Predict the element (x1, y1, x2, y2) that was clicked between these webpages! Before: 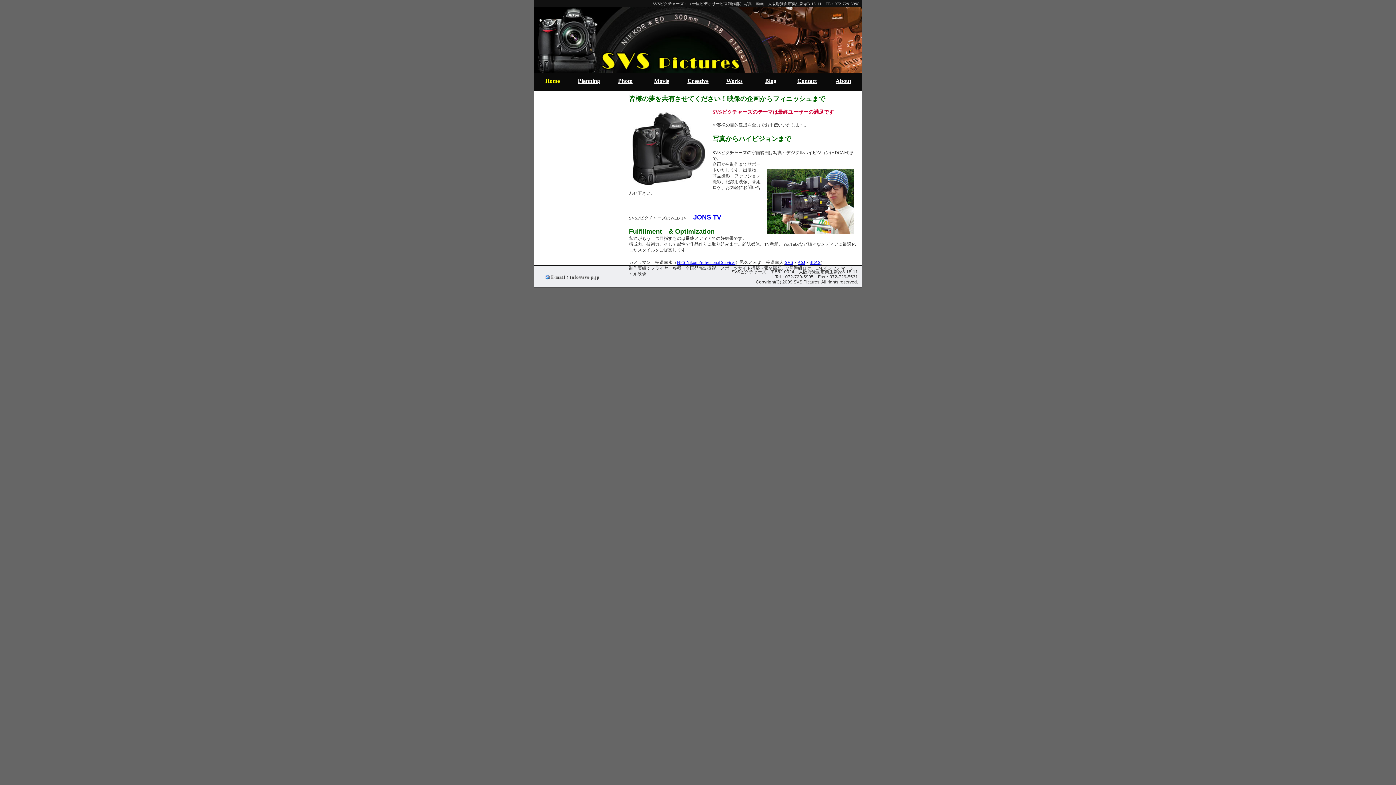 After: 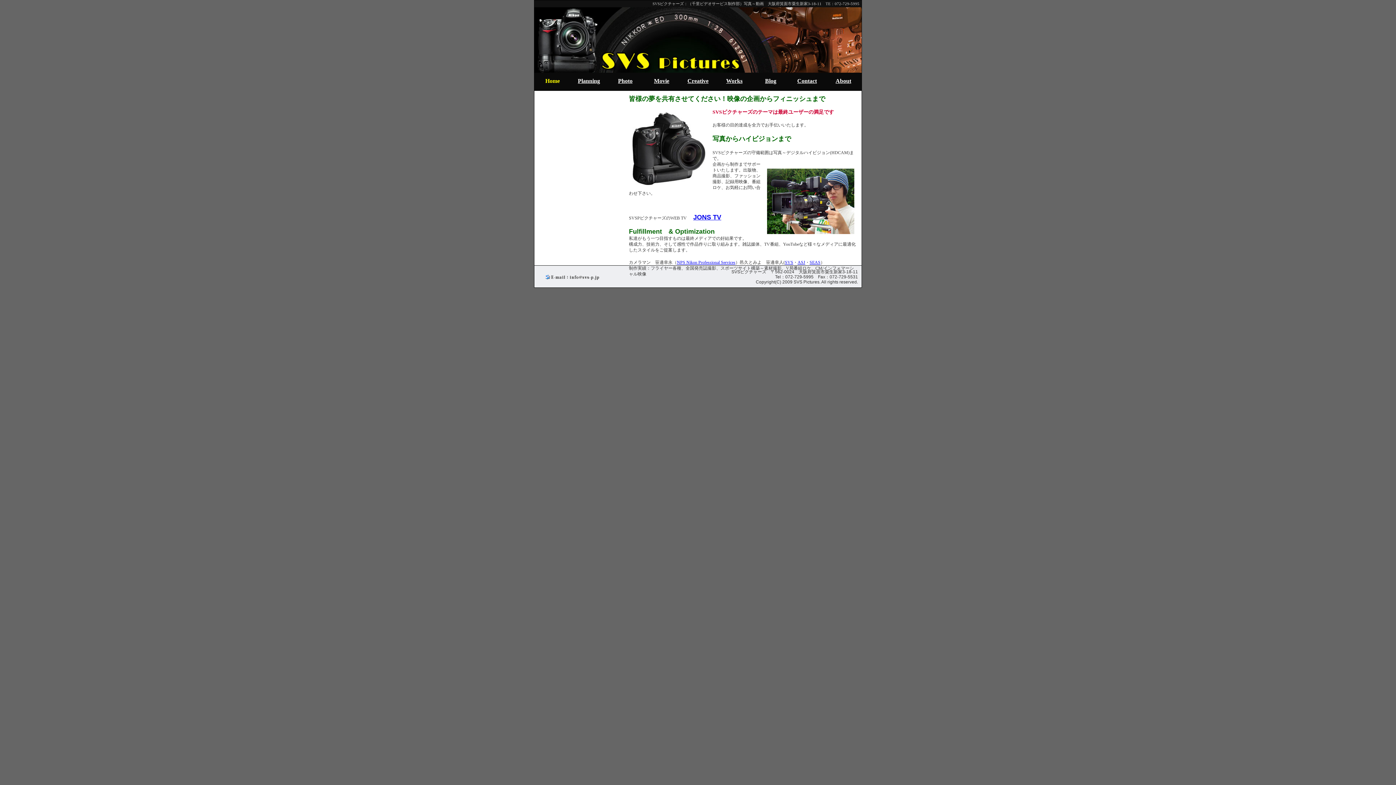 Action: bbox: (677, 260, 735, 265) label: NPS Nikon Professional Services